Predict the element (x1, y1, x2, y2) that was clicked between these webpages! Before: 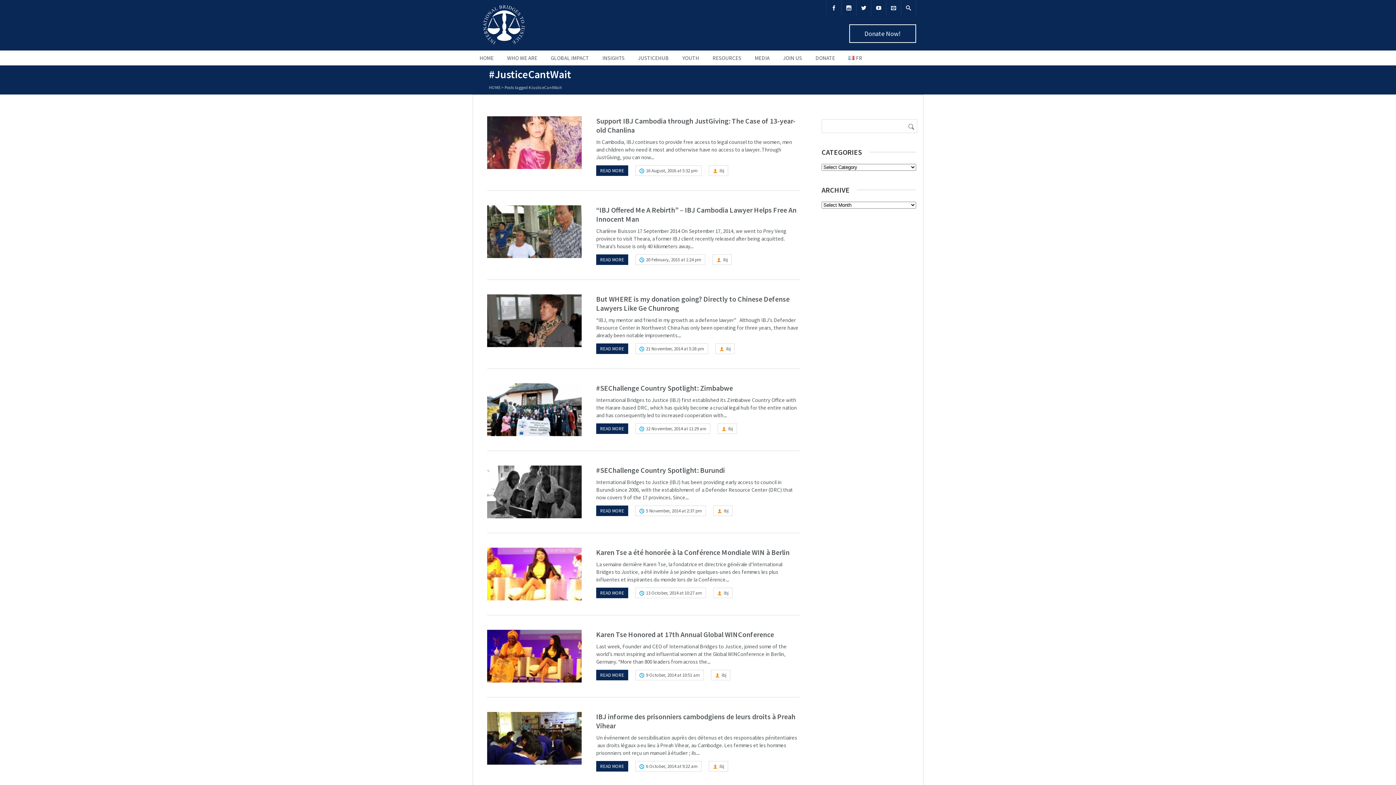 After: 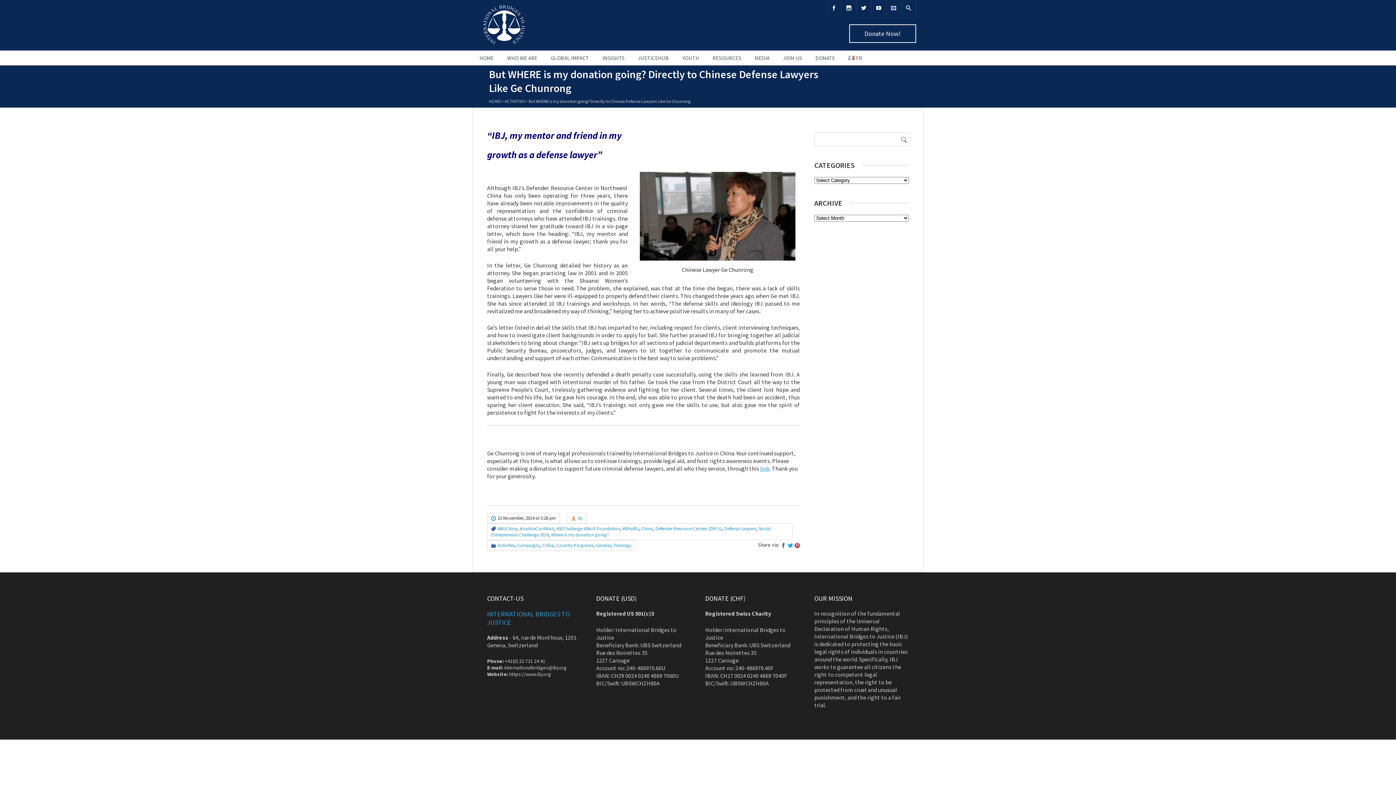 Action: bbox: (487, 294, 581, 347)